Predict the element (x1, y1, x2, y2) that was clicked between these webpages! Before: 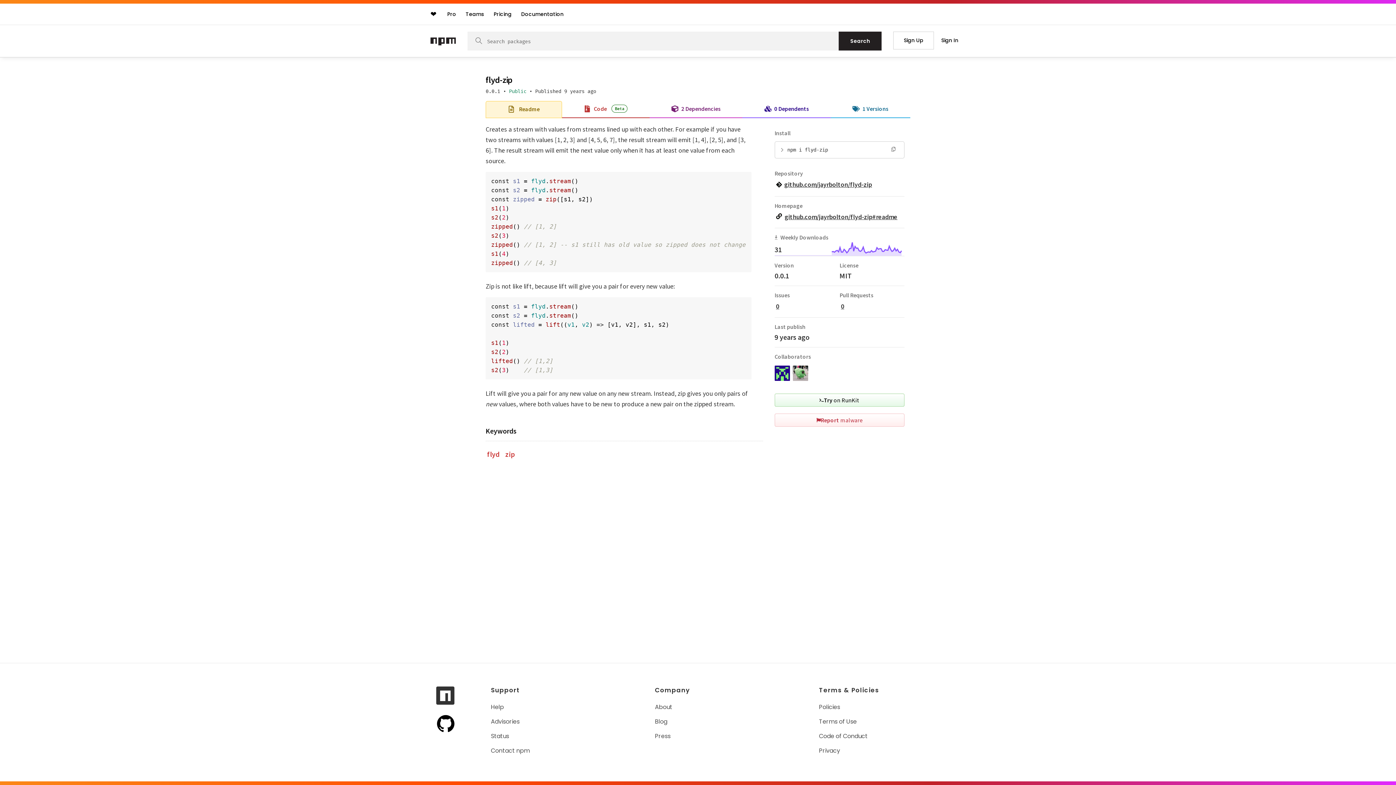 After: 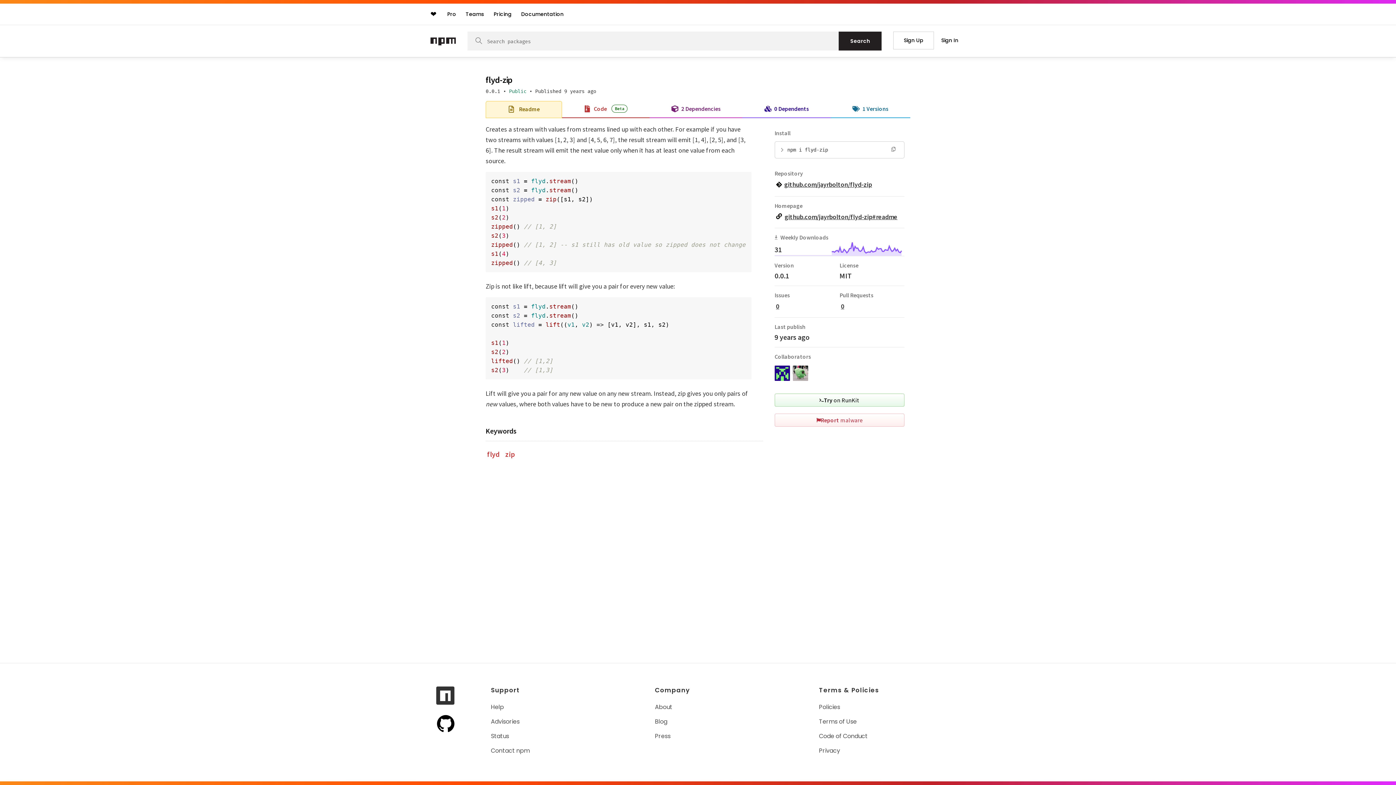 Action: label: GitHub bbox: (436, 716, 454, 724)